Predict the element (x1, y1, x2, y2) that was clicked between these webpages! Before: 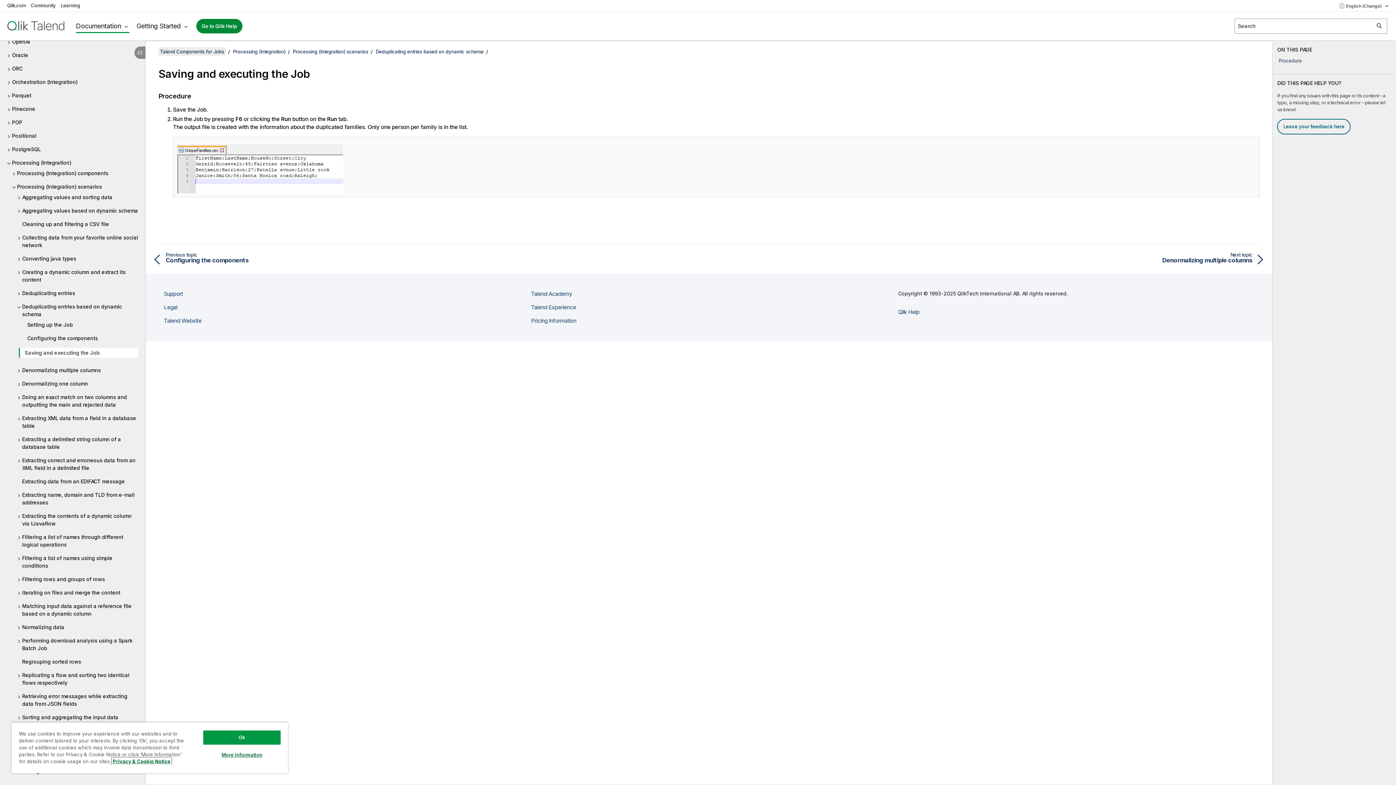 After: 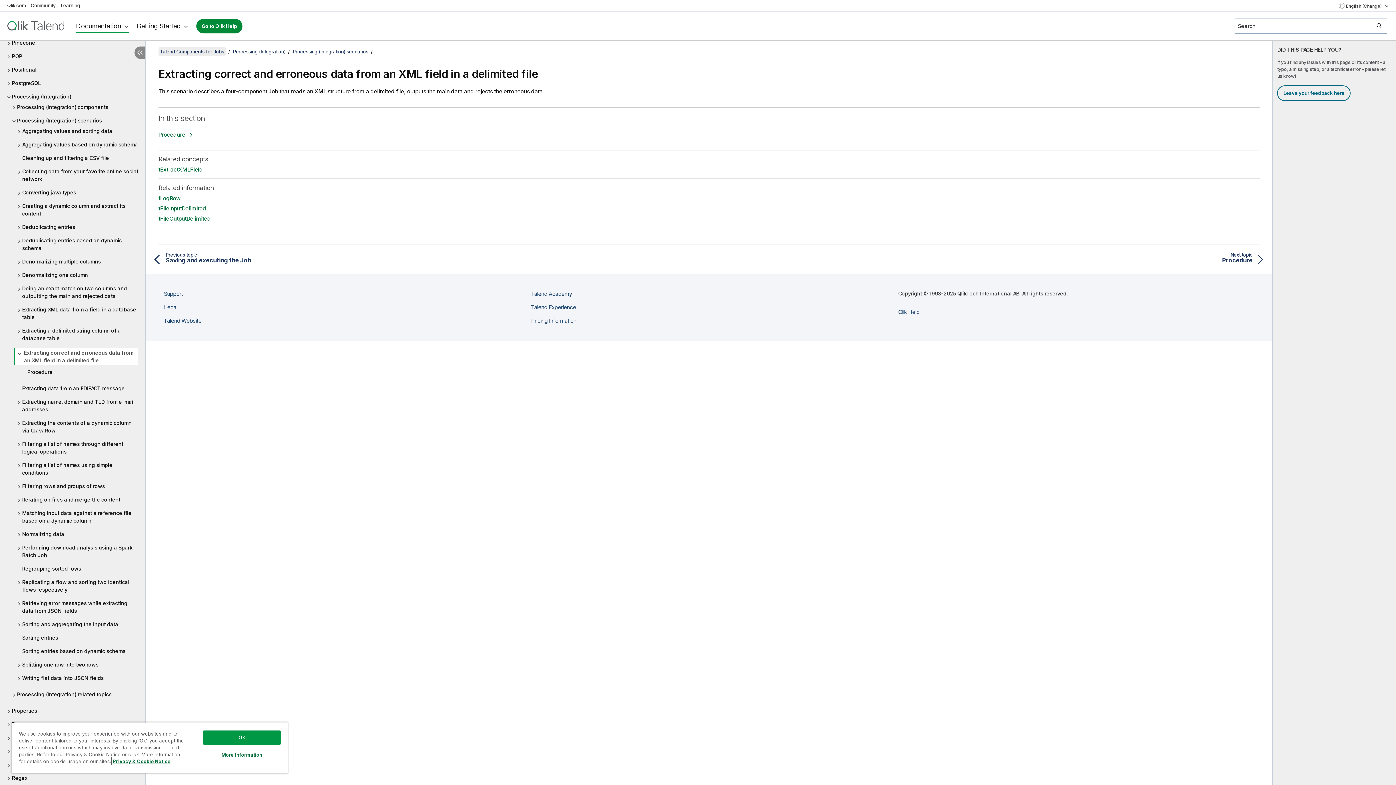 Action: label: Extracting correct and erroneous data from an XML field in a delimited file bbox: (17, 456, 138, 472)